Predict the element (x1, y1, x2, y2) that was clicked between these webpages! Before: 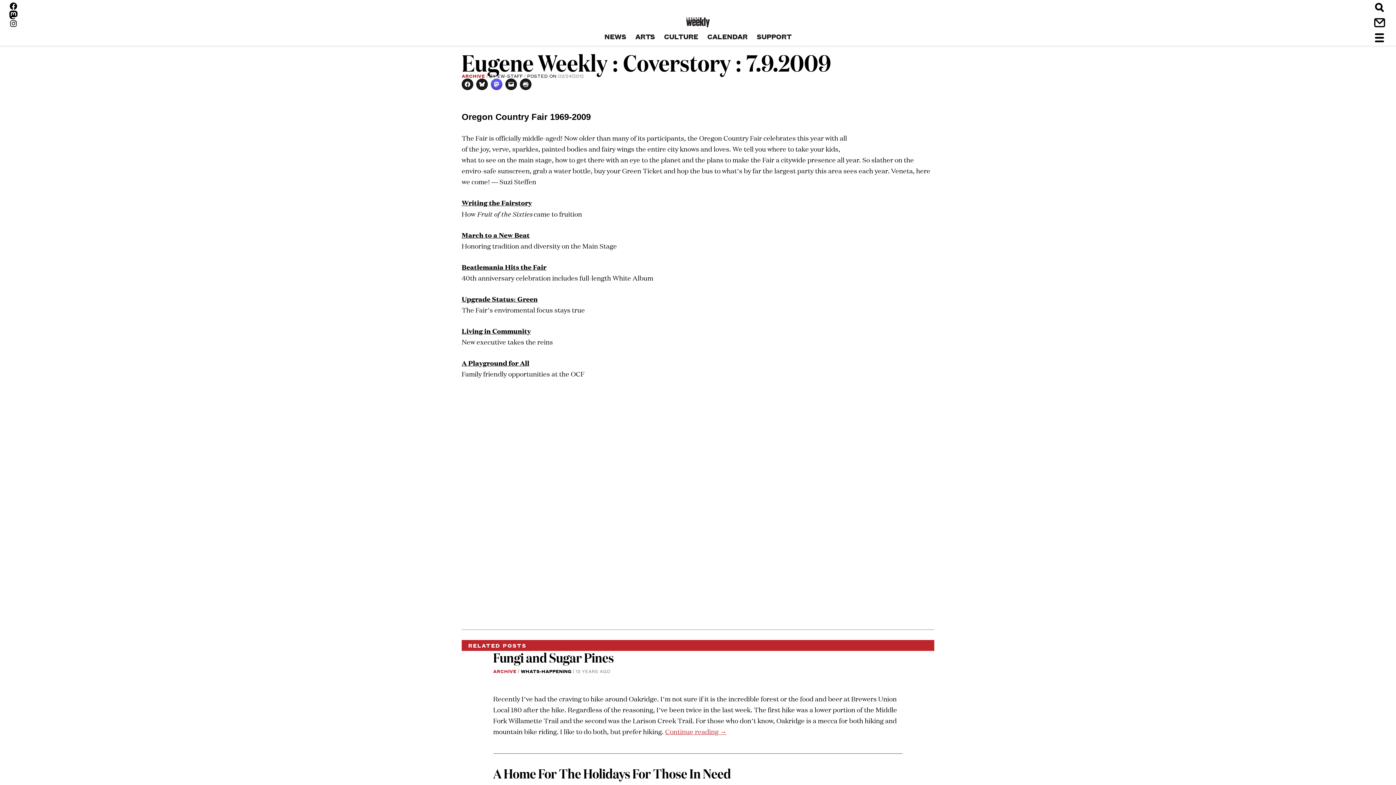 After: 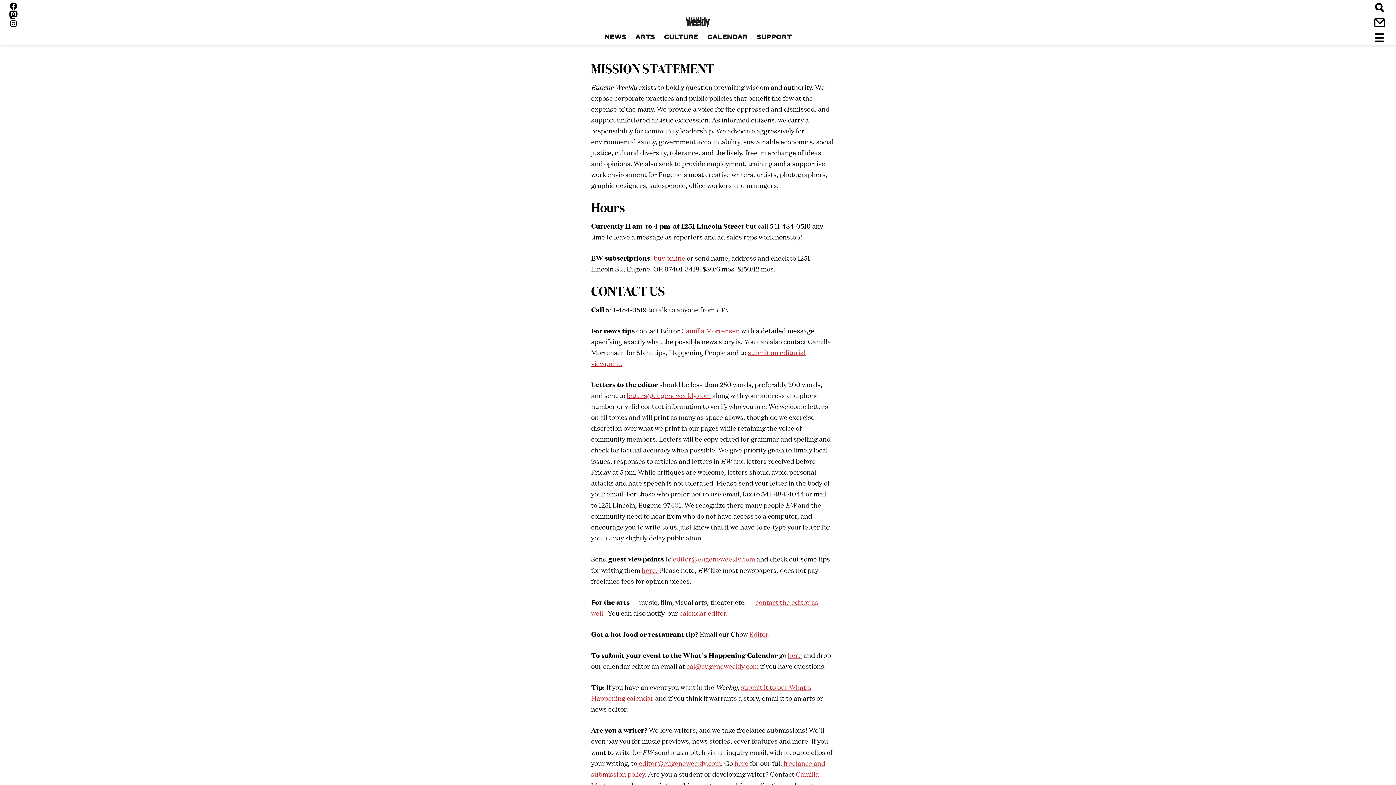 Action: bbox: (1111, 15, 1387, 30) label: CONTACT US